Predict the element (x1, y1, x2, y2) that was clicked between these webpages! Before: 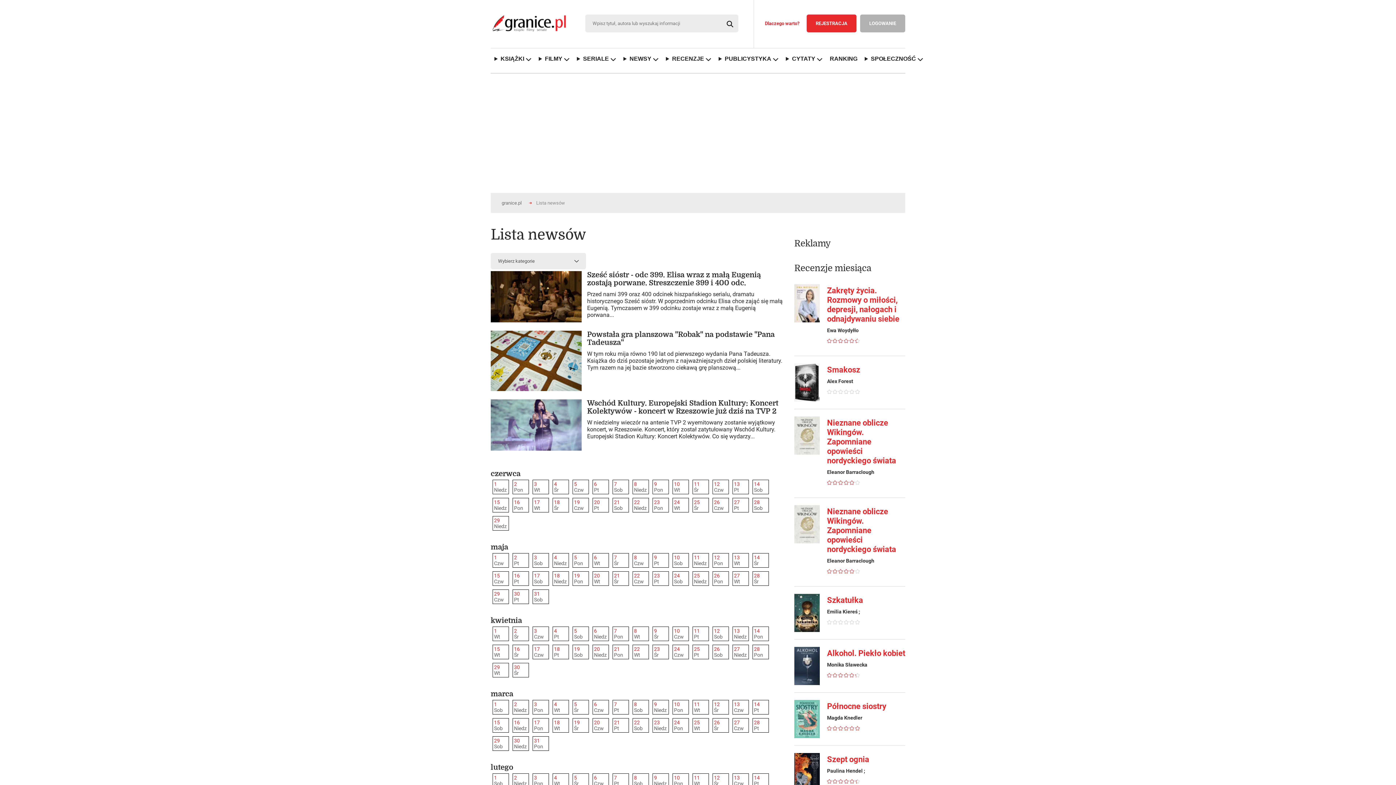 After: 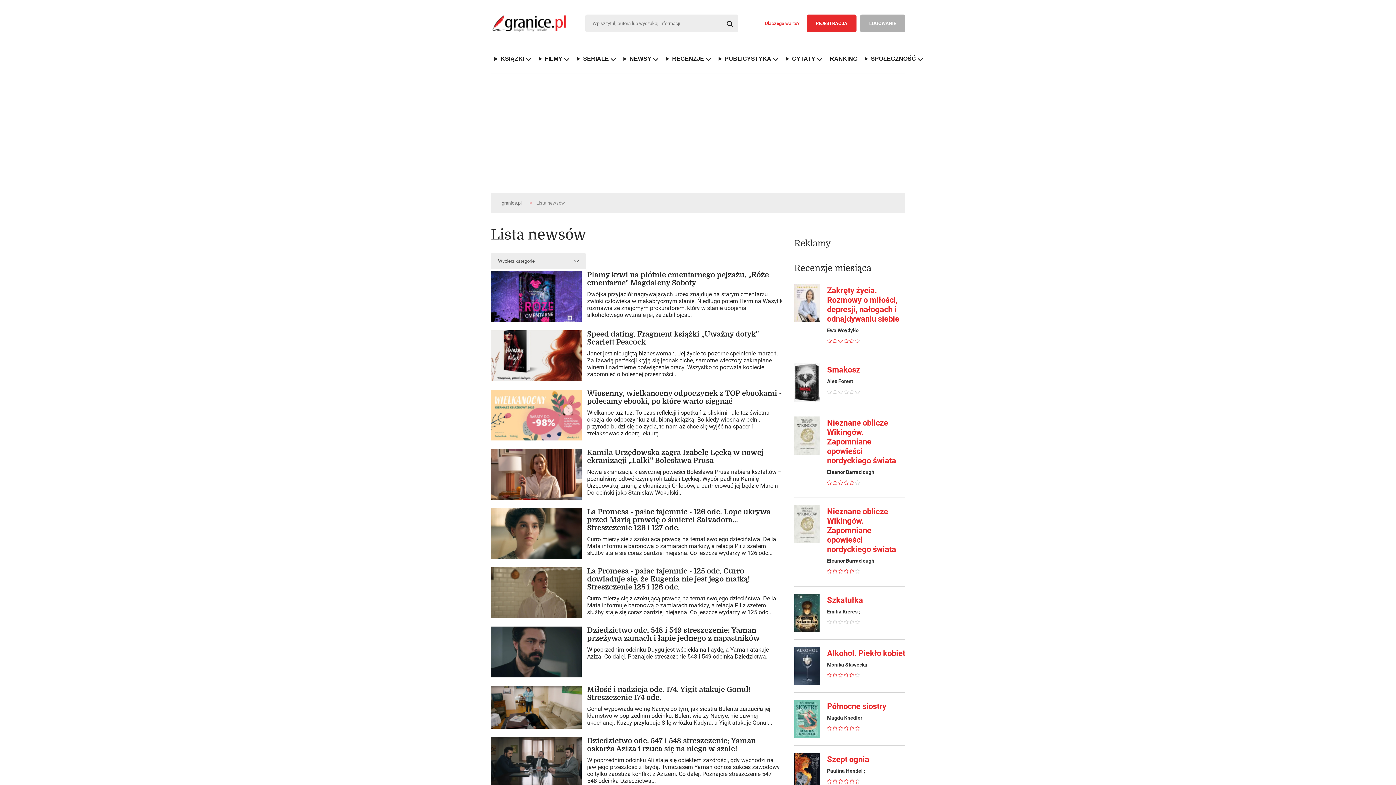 Action: bbox: (494, 646, 500, 652) label: 15